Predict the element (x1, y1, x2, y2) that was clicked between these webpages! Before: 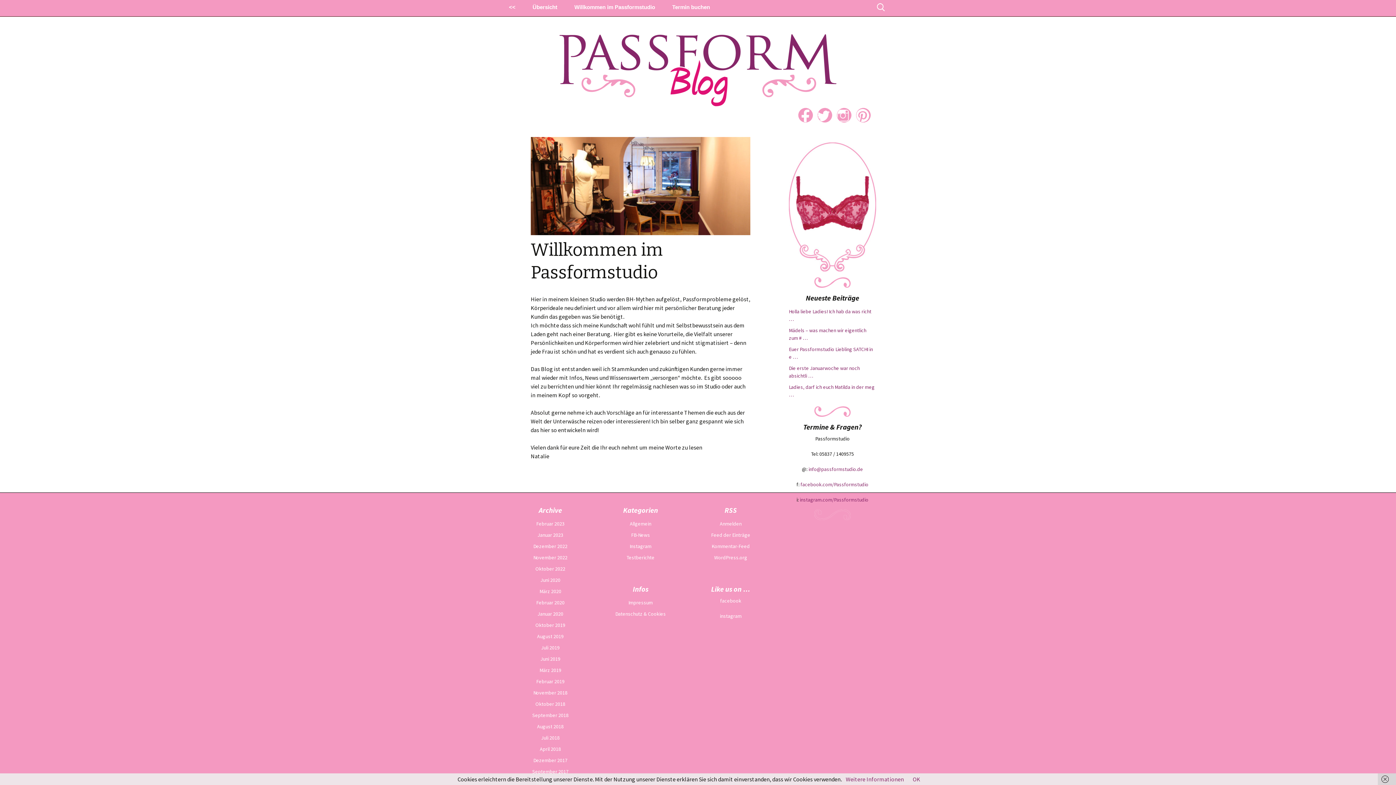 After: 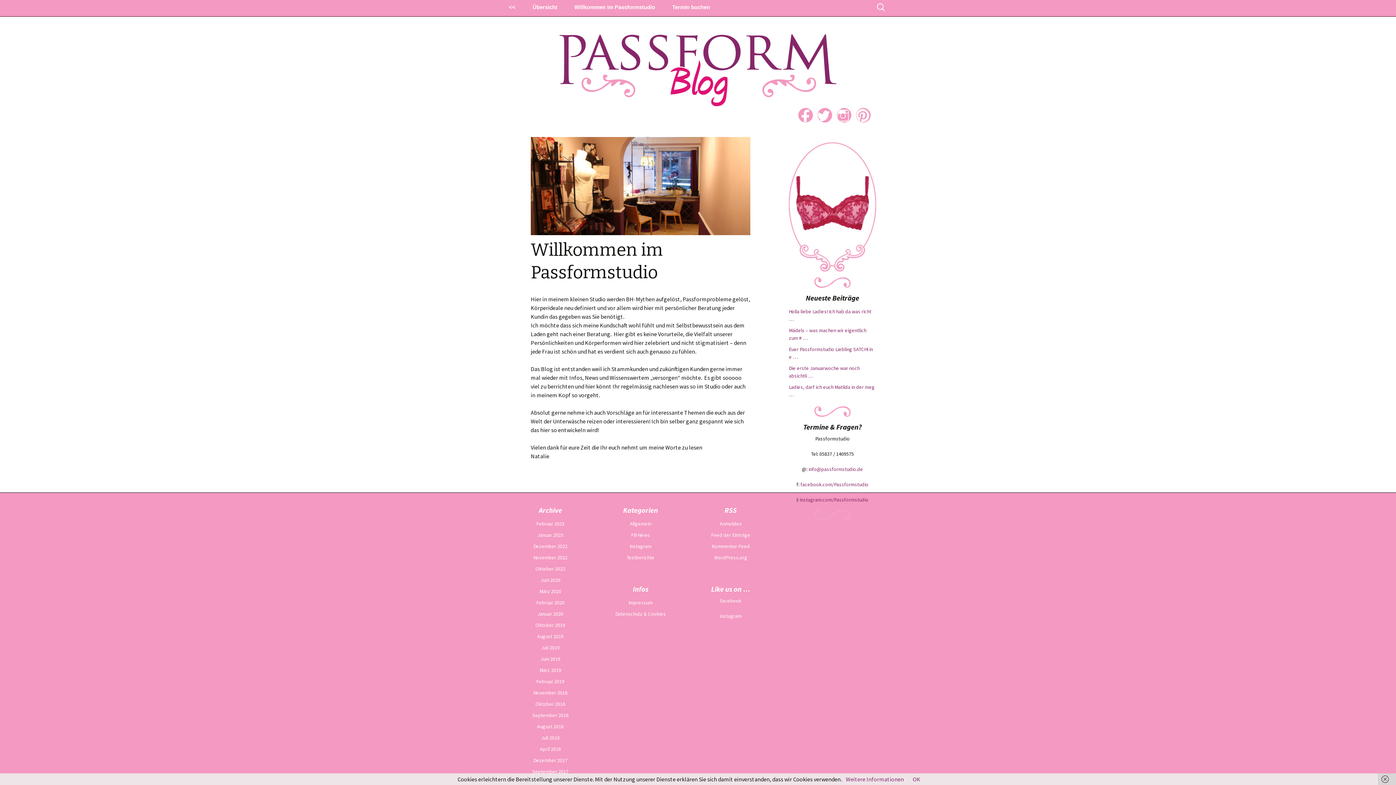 Action: bbox: (798, 110, 816, 118)